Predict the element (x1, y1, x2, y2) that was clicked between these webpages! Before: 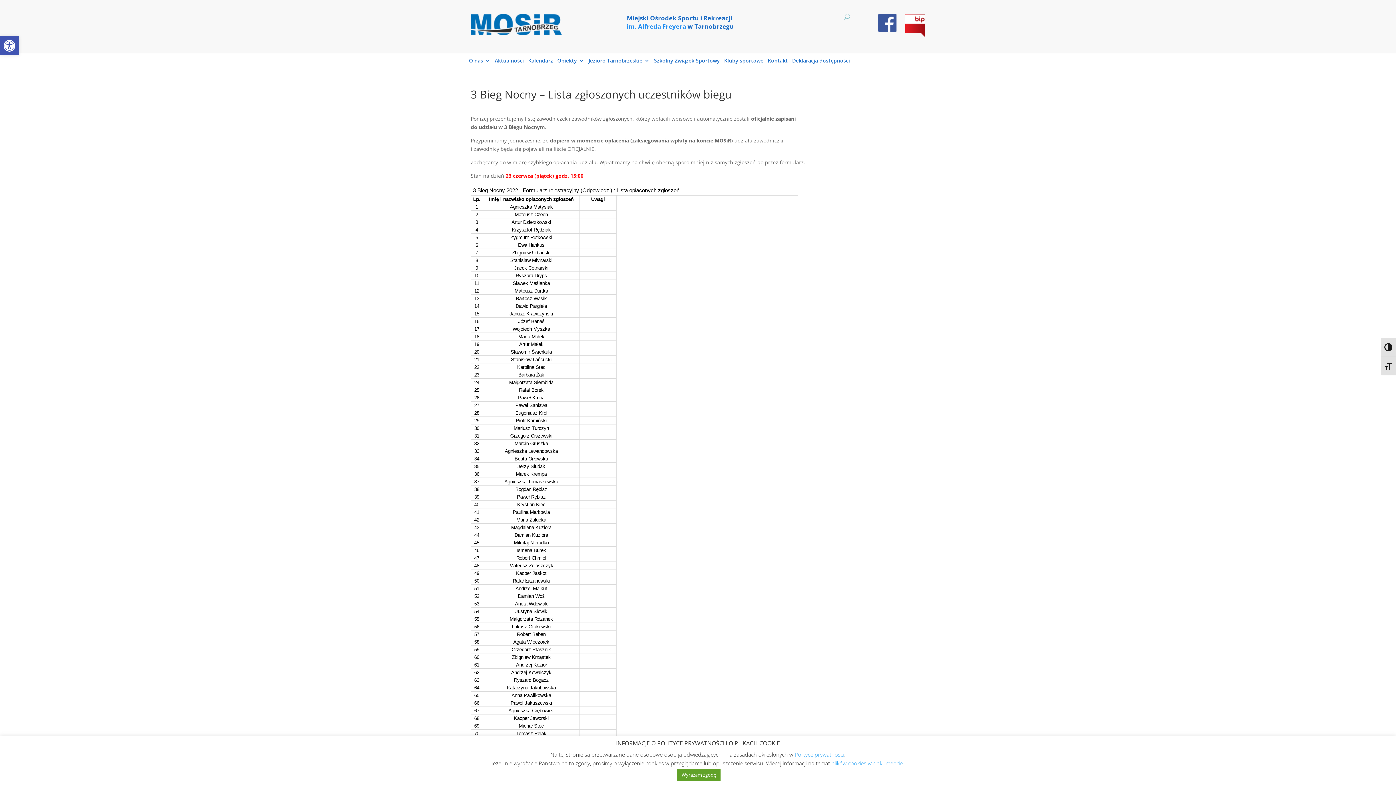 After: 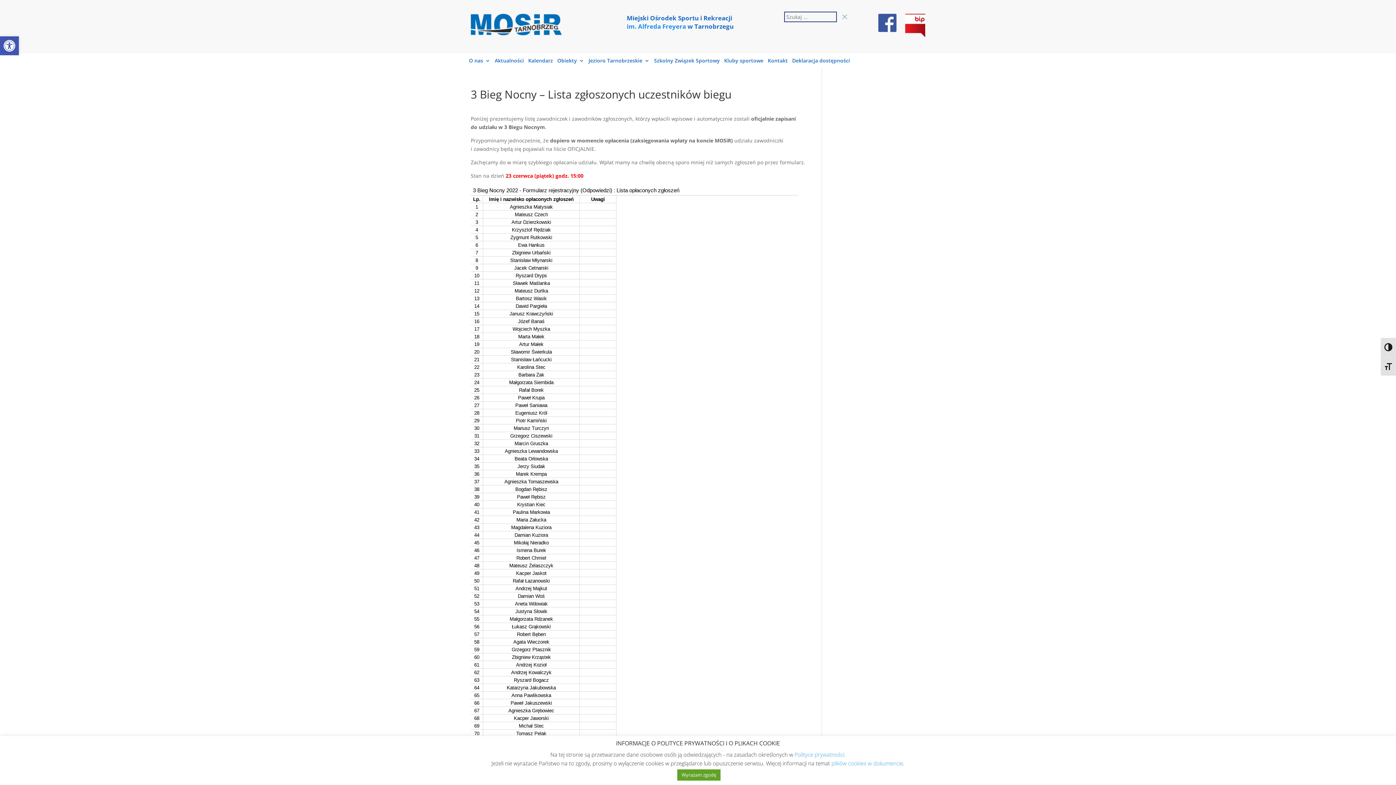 Action: bbox: (844, 13, 850, 20)